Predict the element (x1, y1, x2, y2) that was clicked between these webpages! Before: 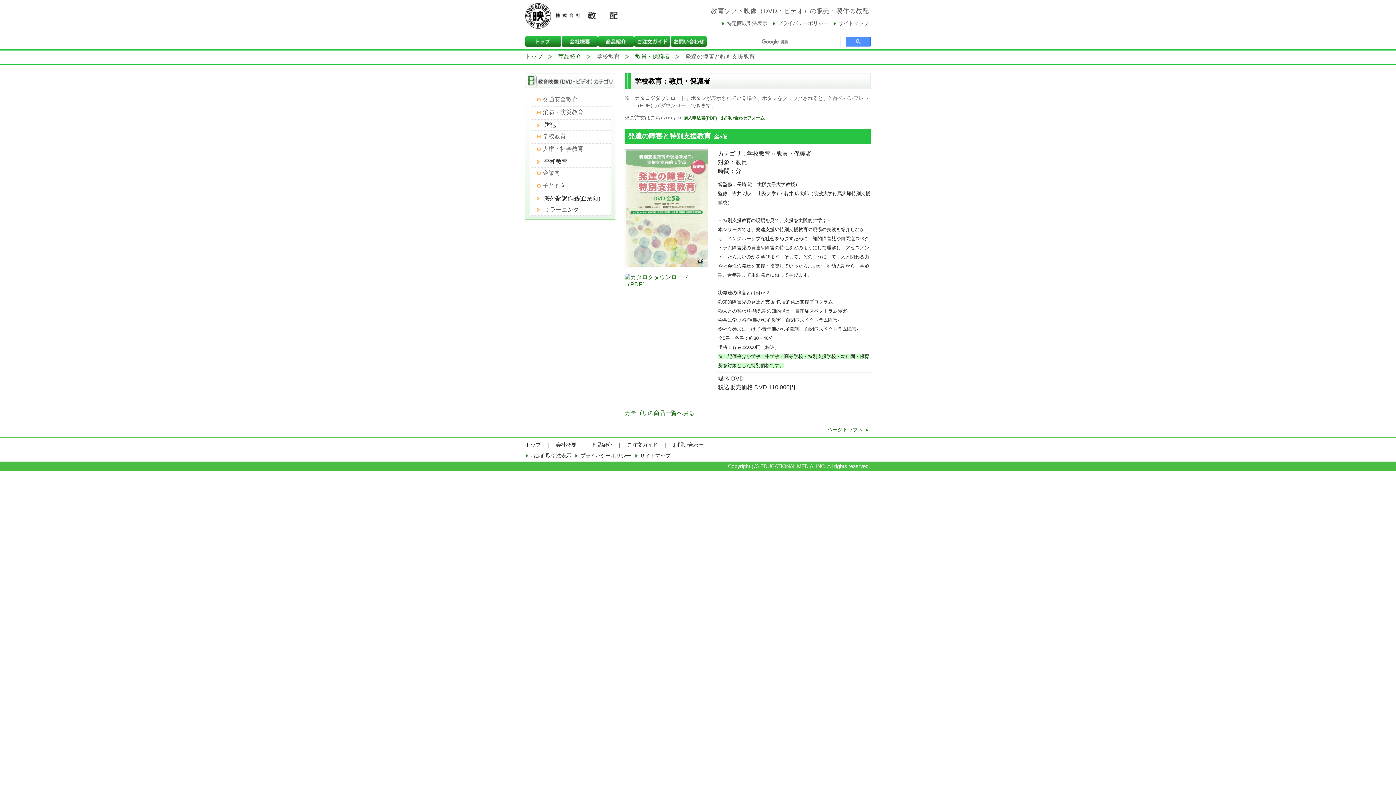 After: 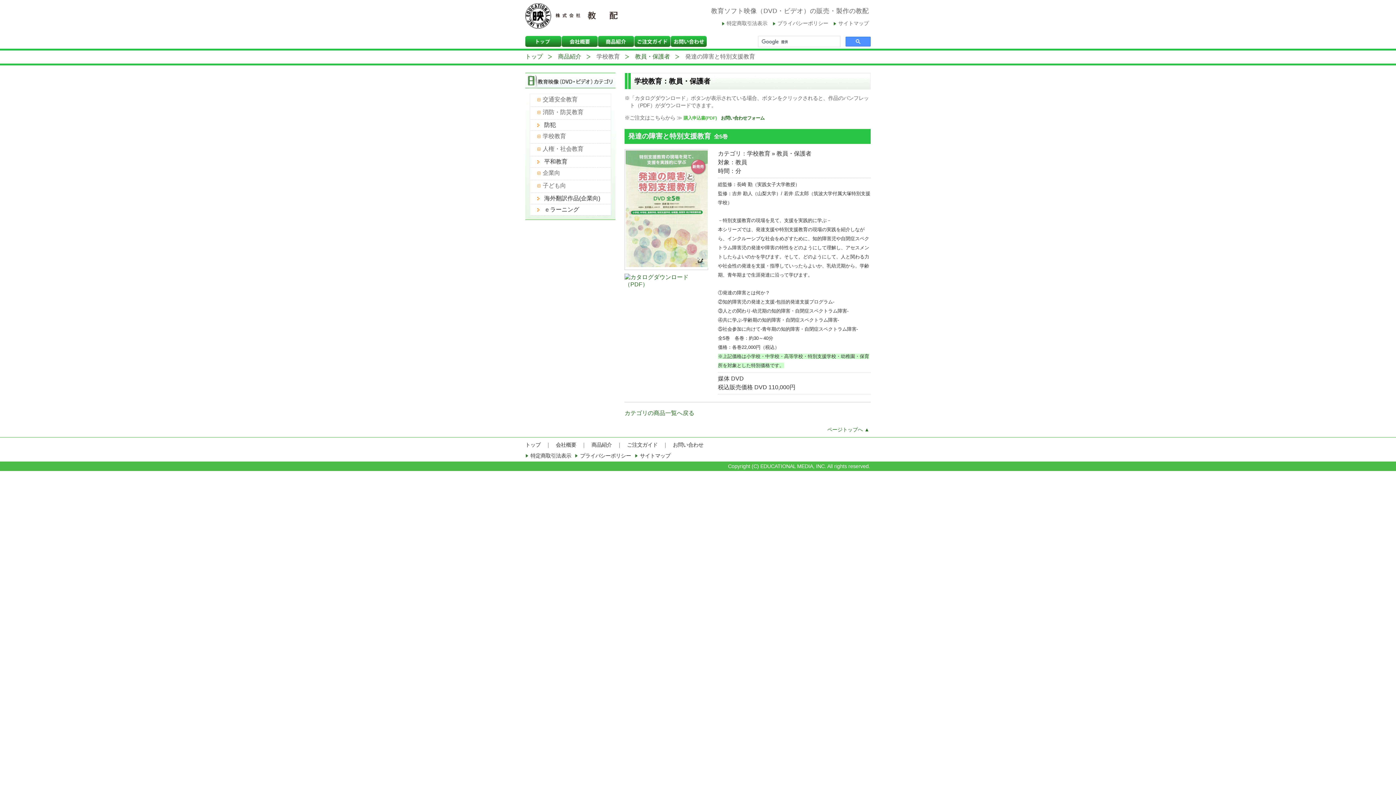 Action: label: 購入申込書(PDF)  bbox: (683, 115, 718, 120)